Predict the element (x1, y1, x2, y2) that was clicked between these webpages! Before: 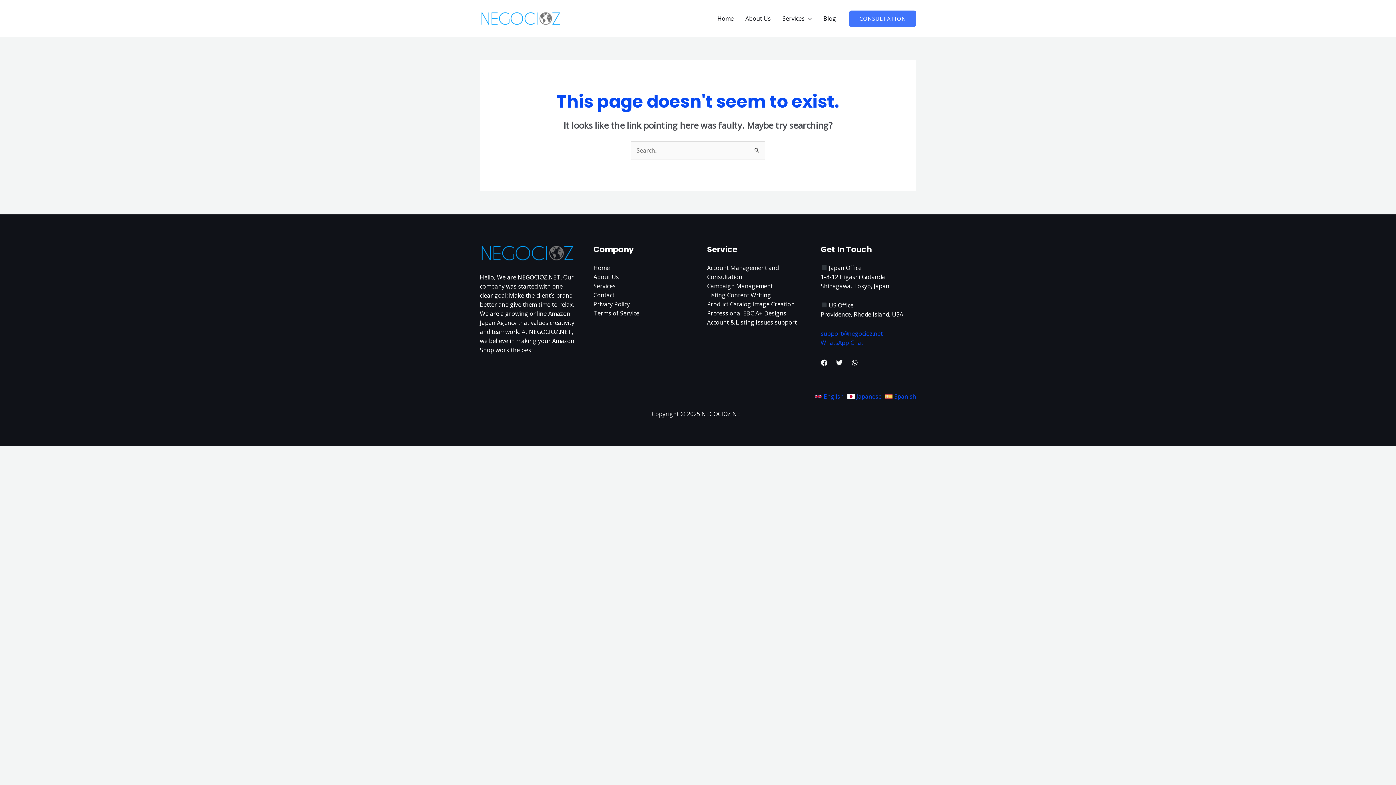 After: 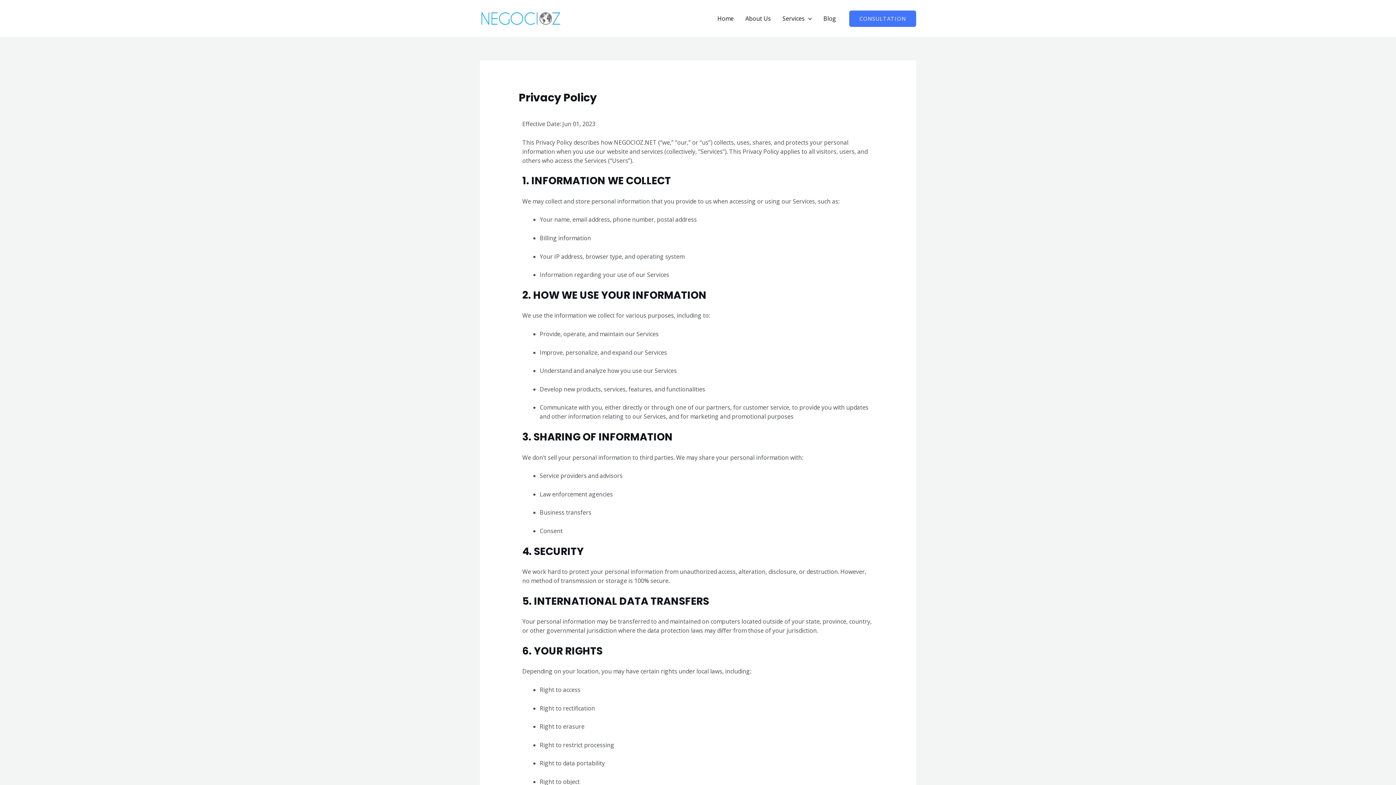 Action: label: Privacy Policy bbox: (593, 300, 630, 308)